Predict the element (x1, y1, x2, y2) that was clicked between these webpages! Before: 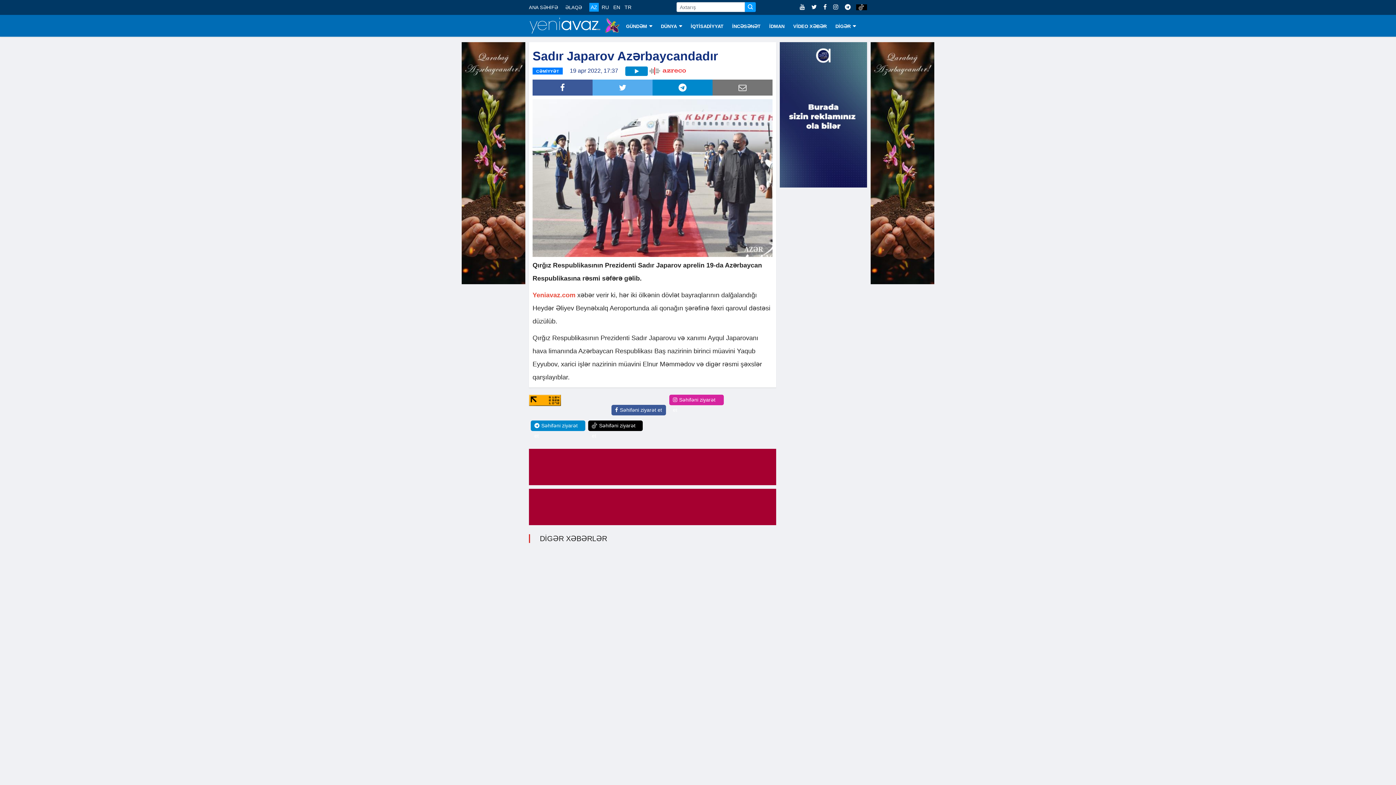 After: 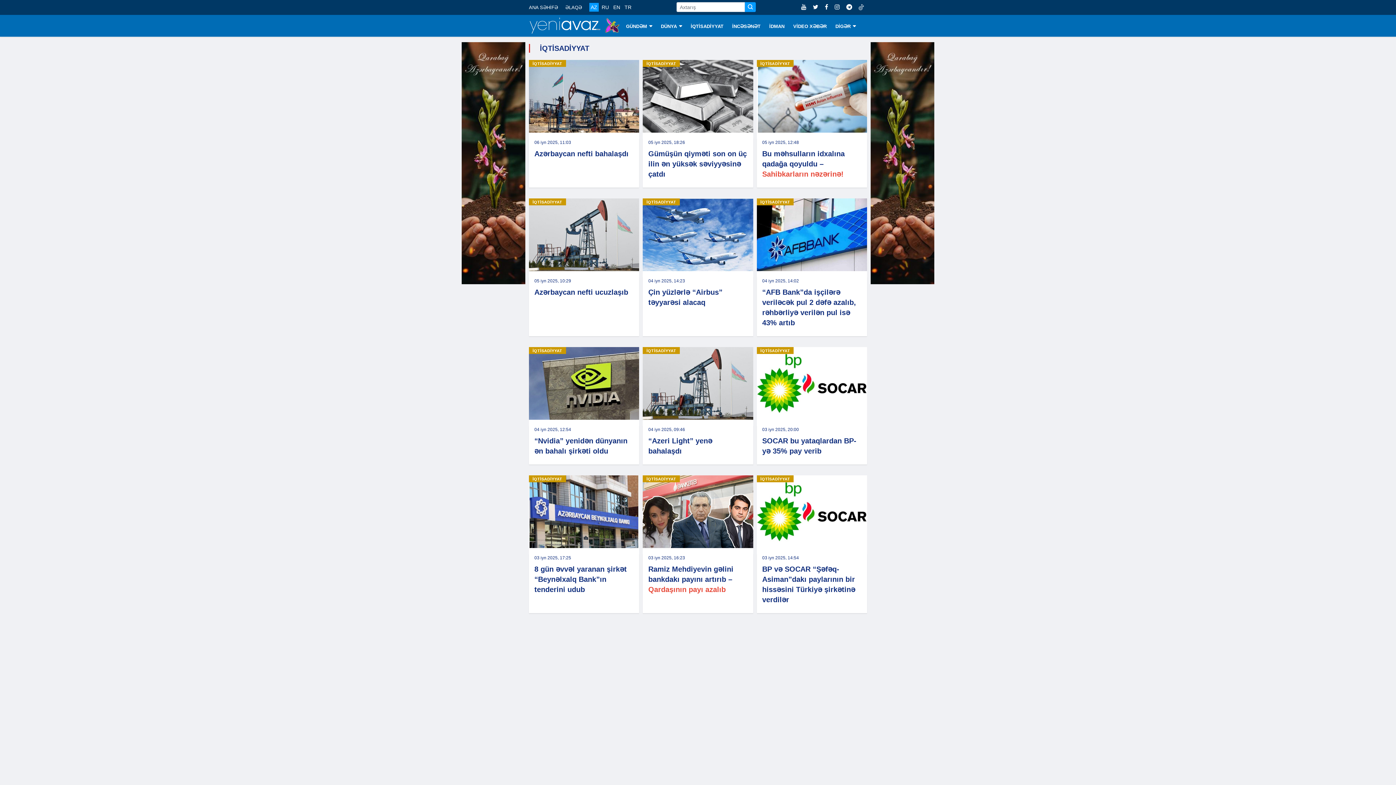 Action: bbox: (686, 14, 728, 36) label: İQTİSADİYYAT